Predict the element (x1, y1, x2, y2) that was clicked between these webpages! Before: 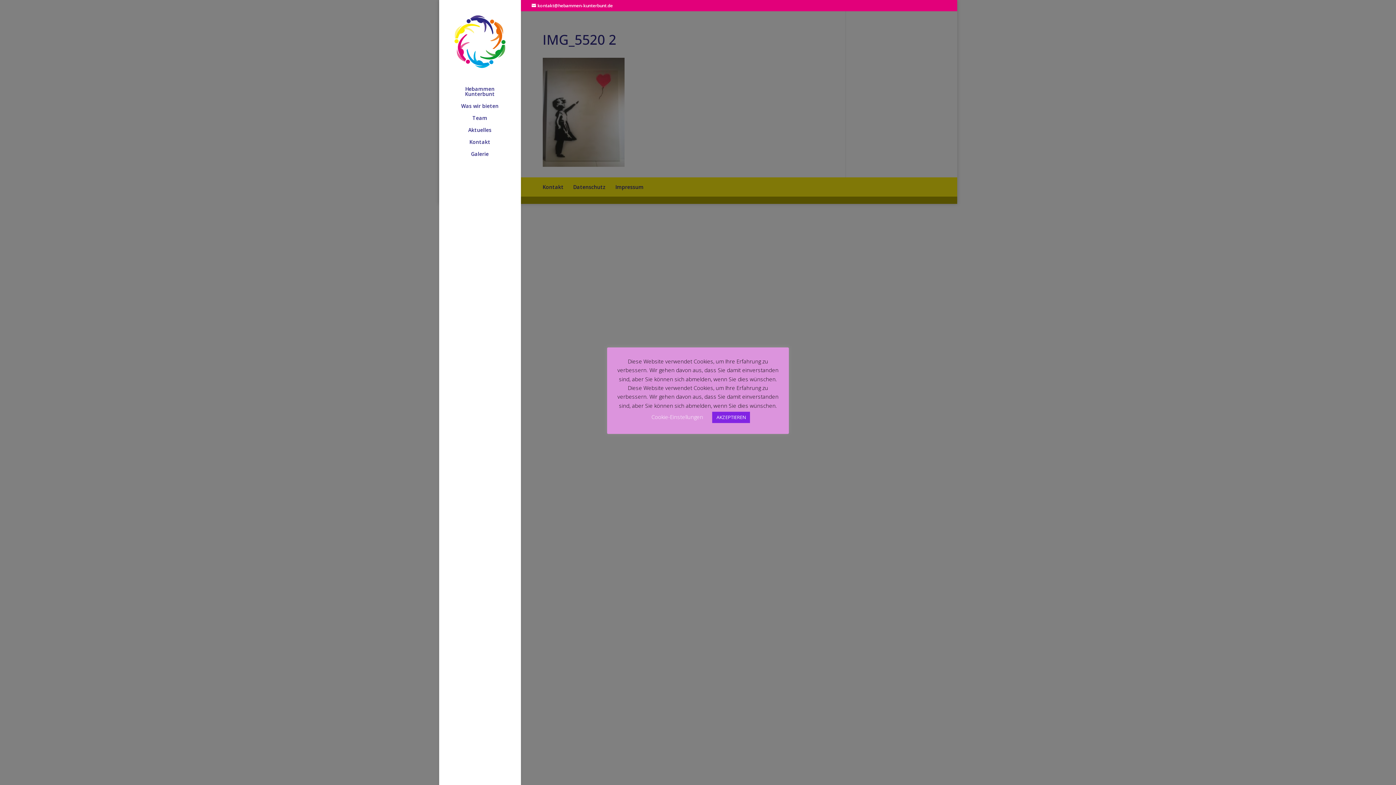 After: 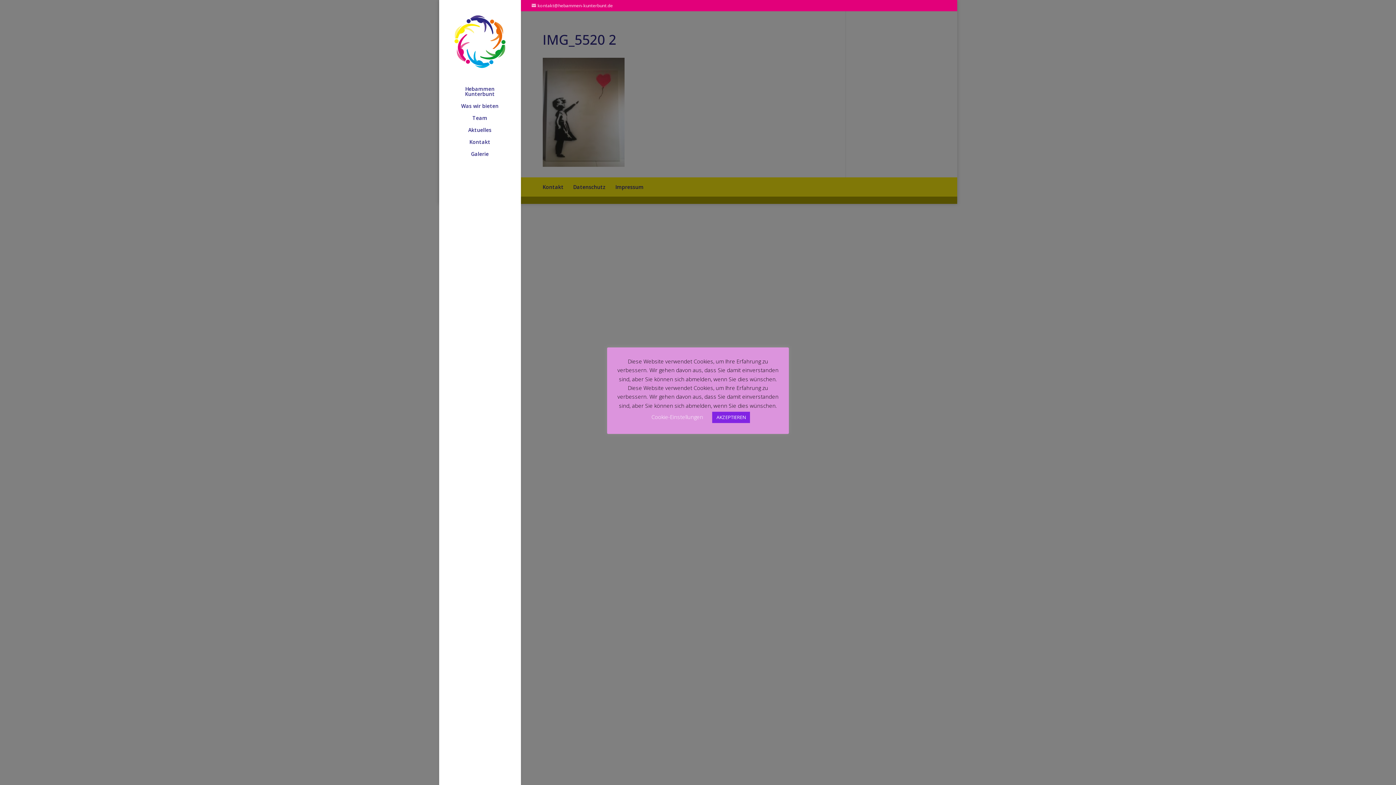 Action: bbox: (531, 2, 612, 8) label: kontakt@hebammen-kunterbunt.de